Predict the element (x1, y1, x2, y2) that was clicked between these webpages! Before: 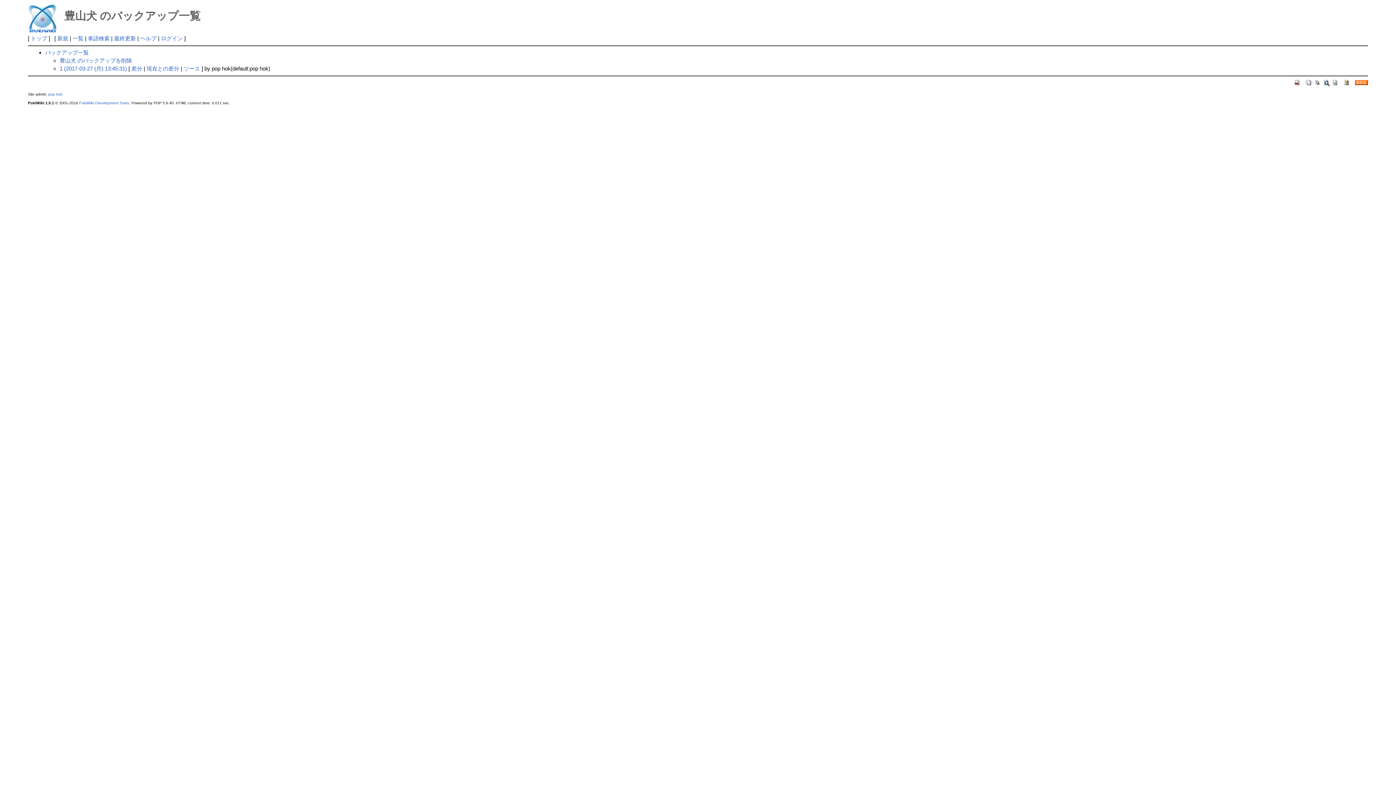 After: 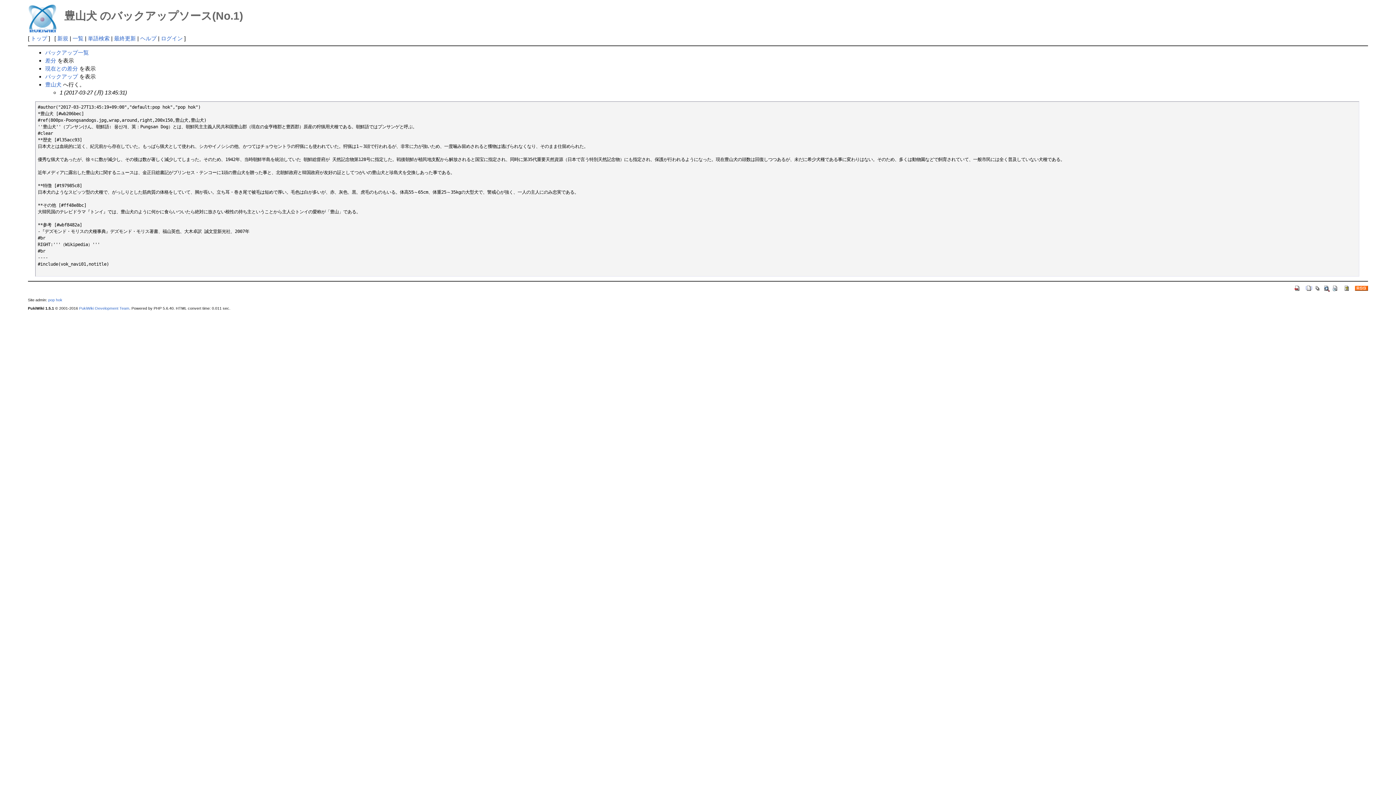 Action: bbox: (183, 65, 200, 71) label: ソース